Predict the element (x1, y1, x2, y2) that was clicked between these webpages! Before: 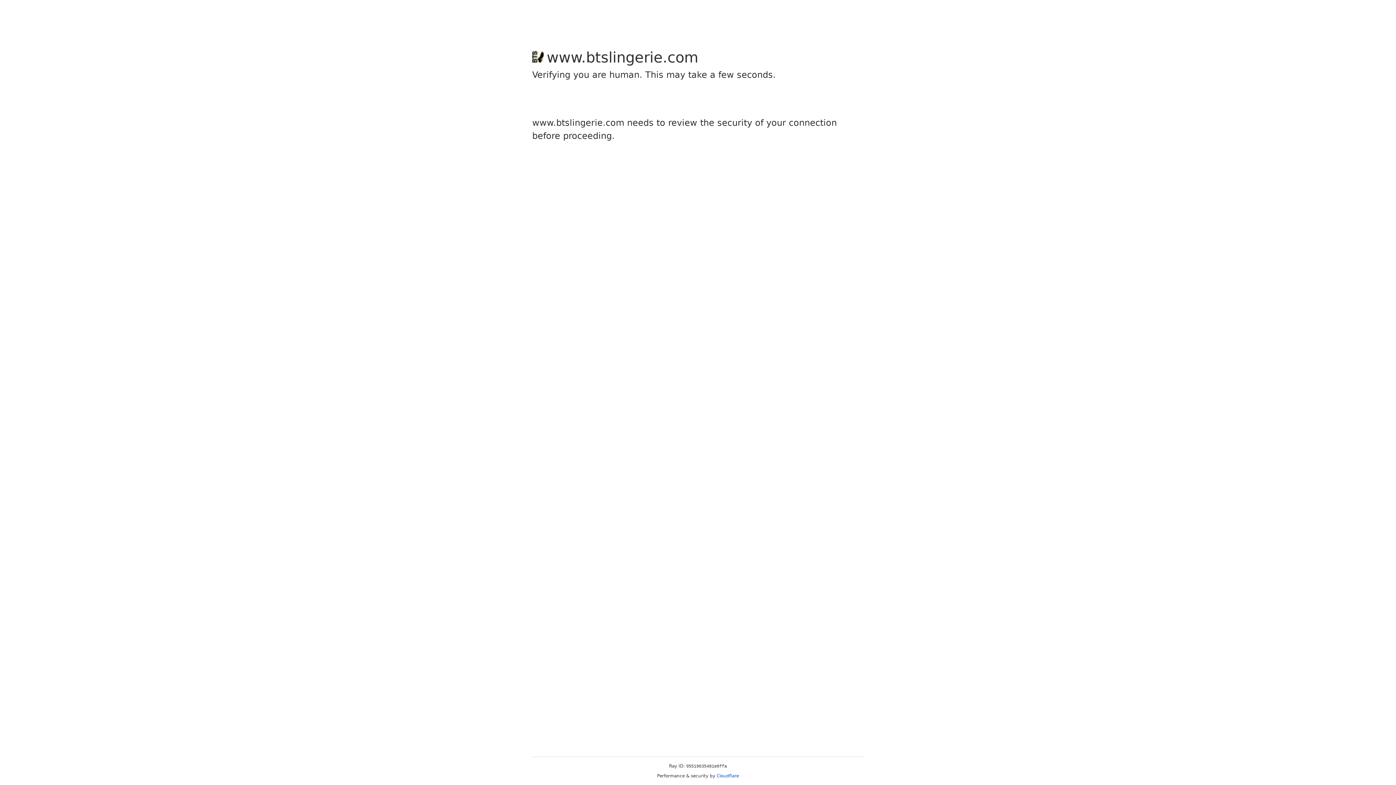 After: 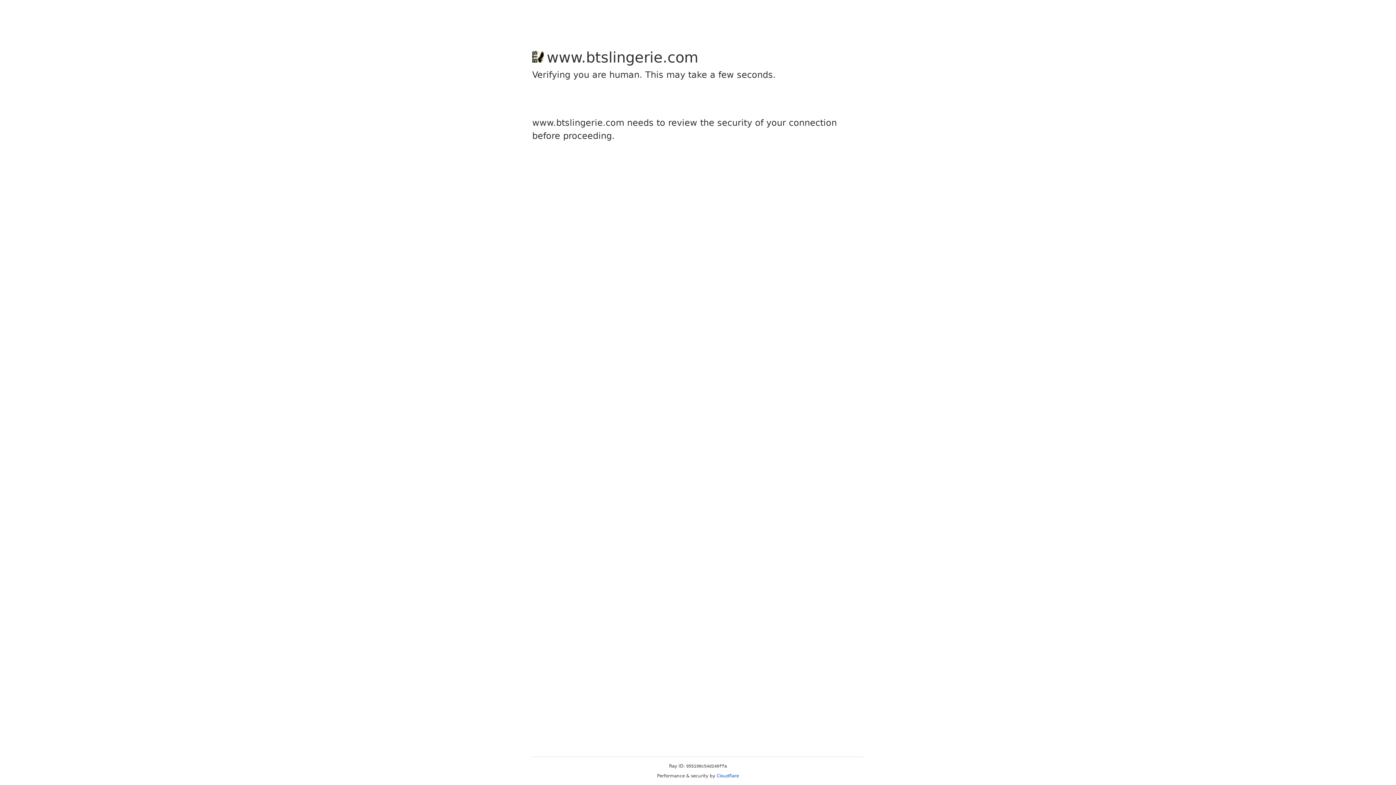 Action: bbox: (716, 773, 739, 778) label: Cloudflare